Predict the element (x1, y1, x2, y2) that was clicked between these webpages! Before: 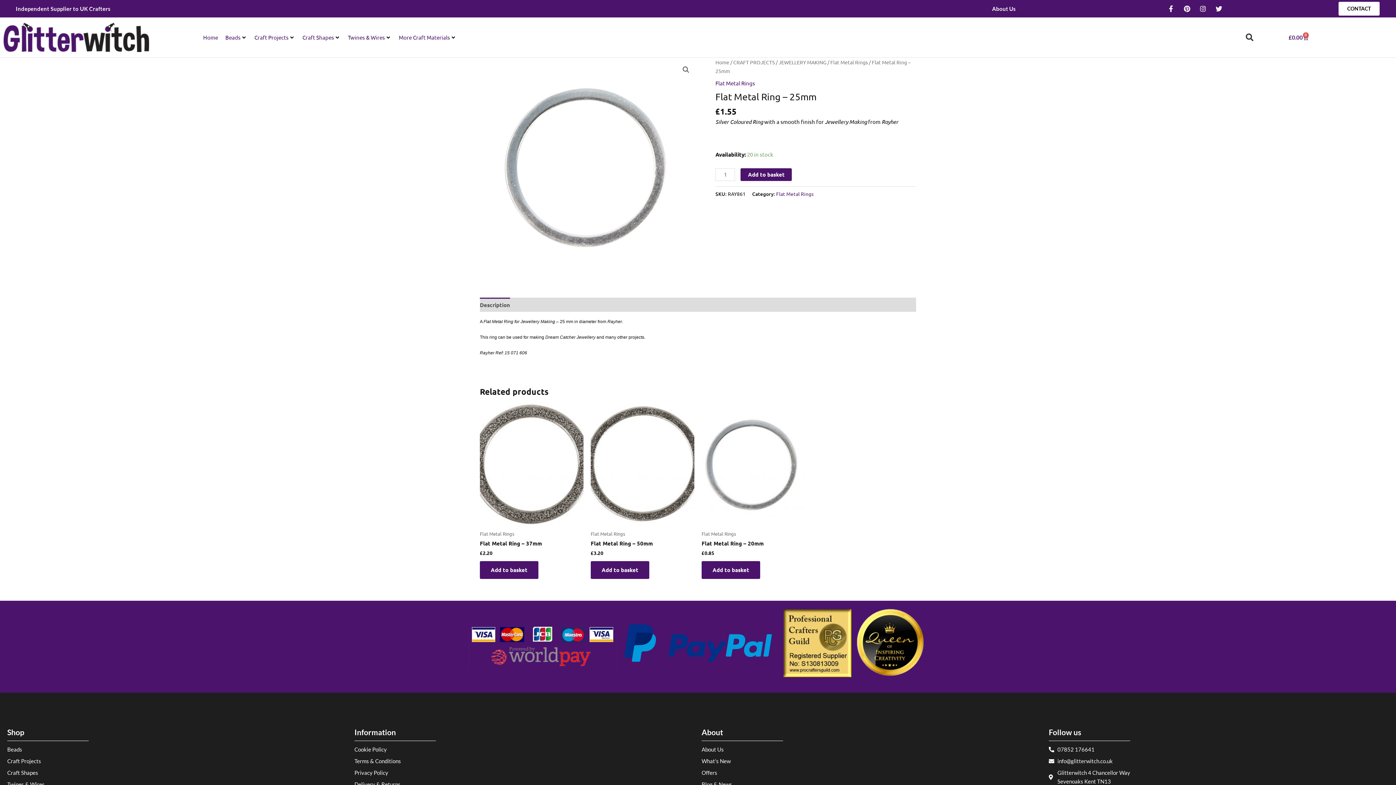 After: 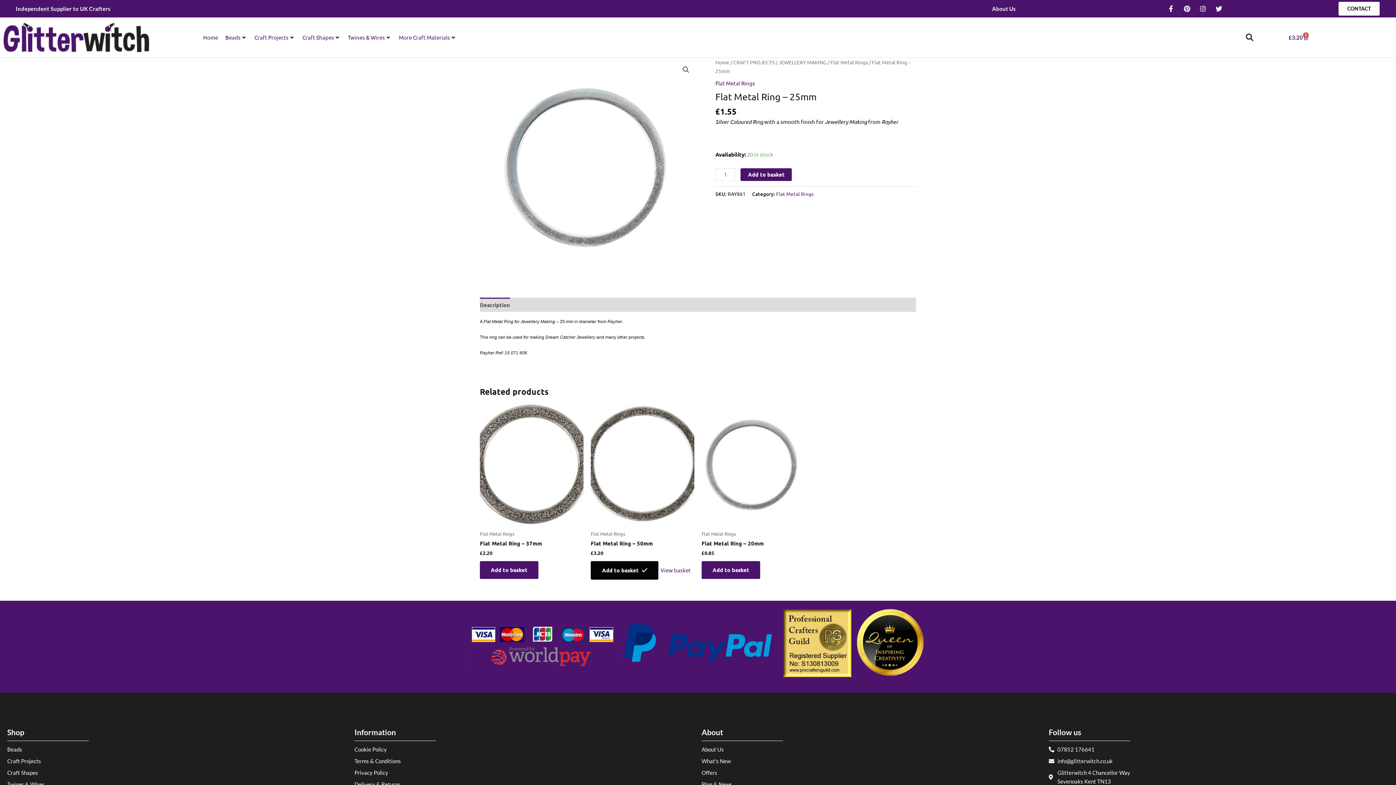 Action: label: Add to basket: “Flat Metal Ring - 50mm” bbox: (590, 561, 649, 579)